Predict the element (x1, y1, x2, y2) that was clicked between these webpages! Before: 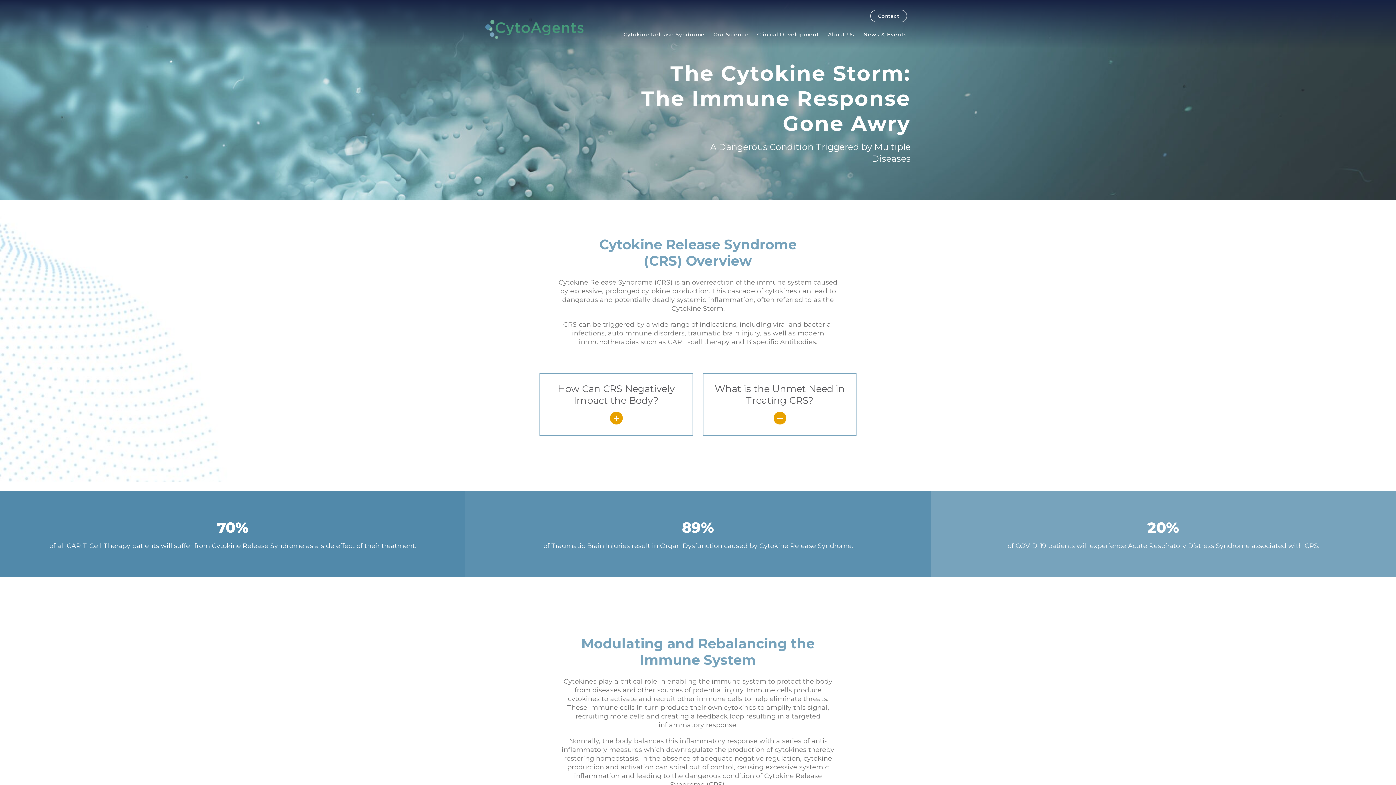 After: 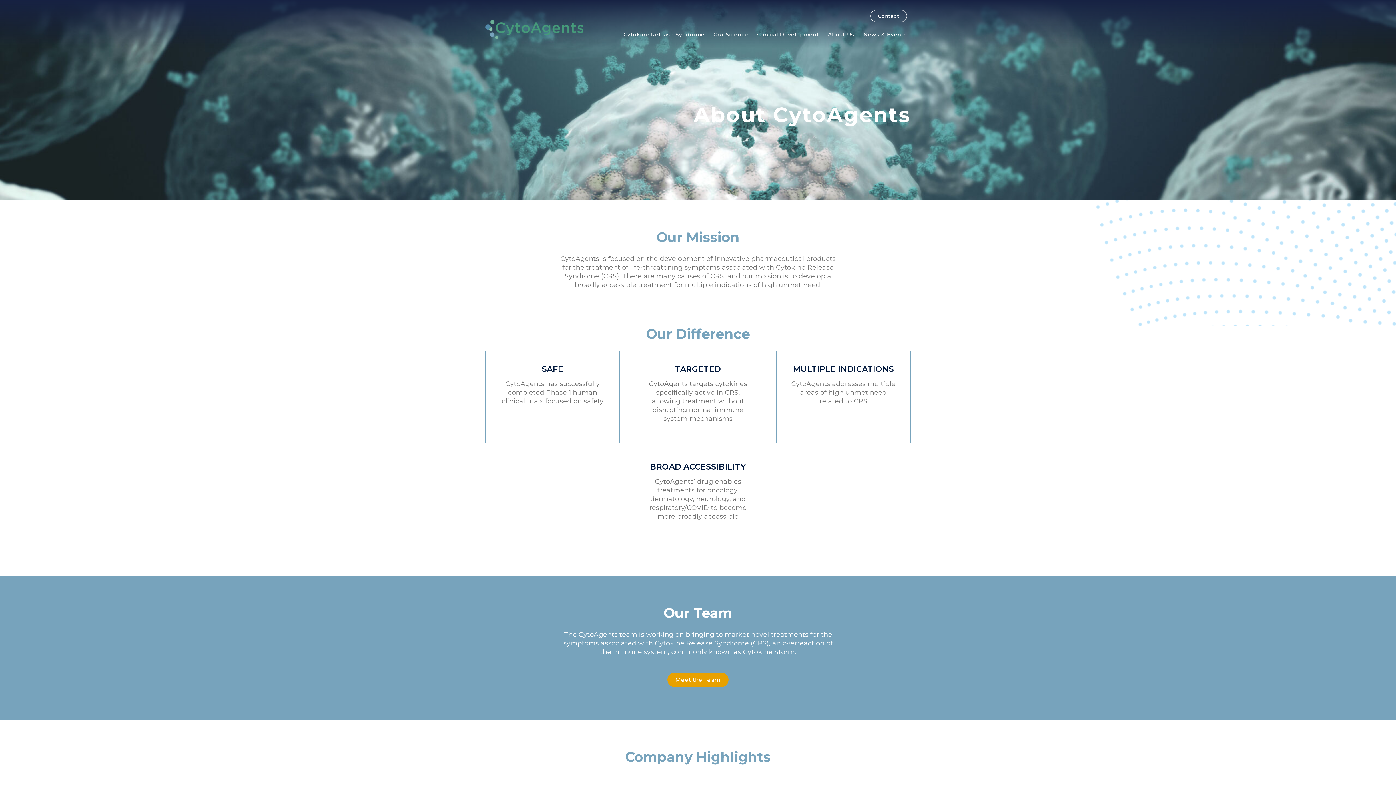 Action: bbox: (828, 31, 854, 37) label: About Us